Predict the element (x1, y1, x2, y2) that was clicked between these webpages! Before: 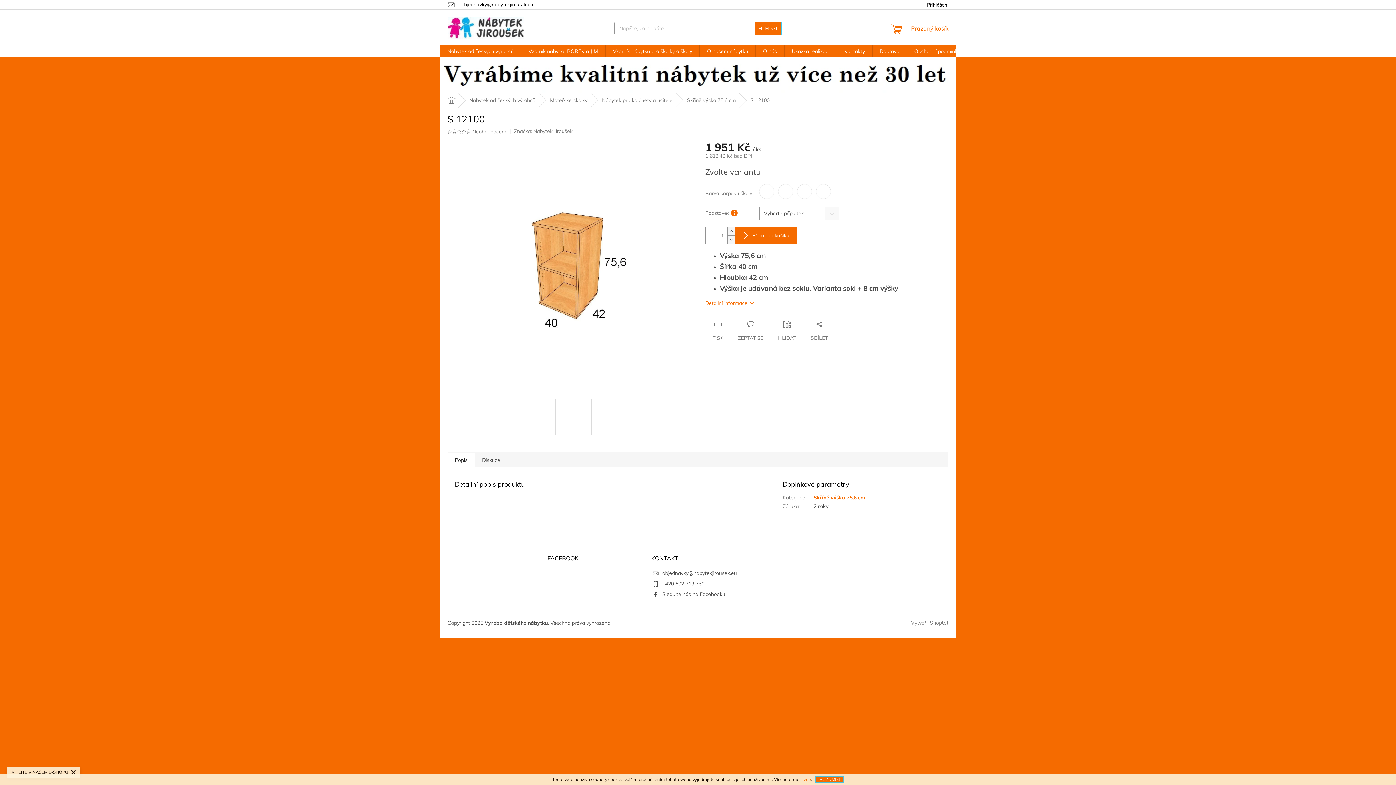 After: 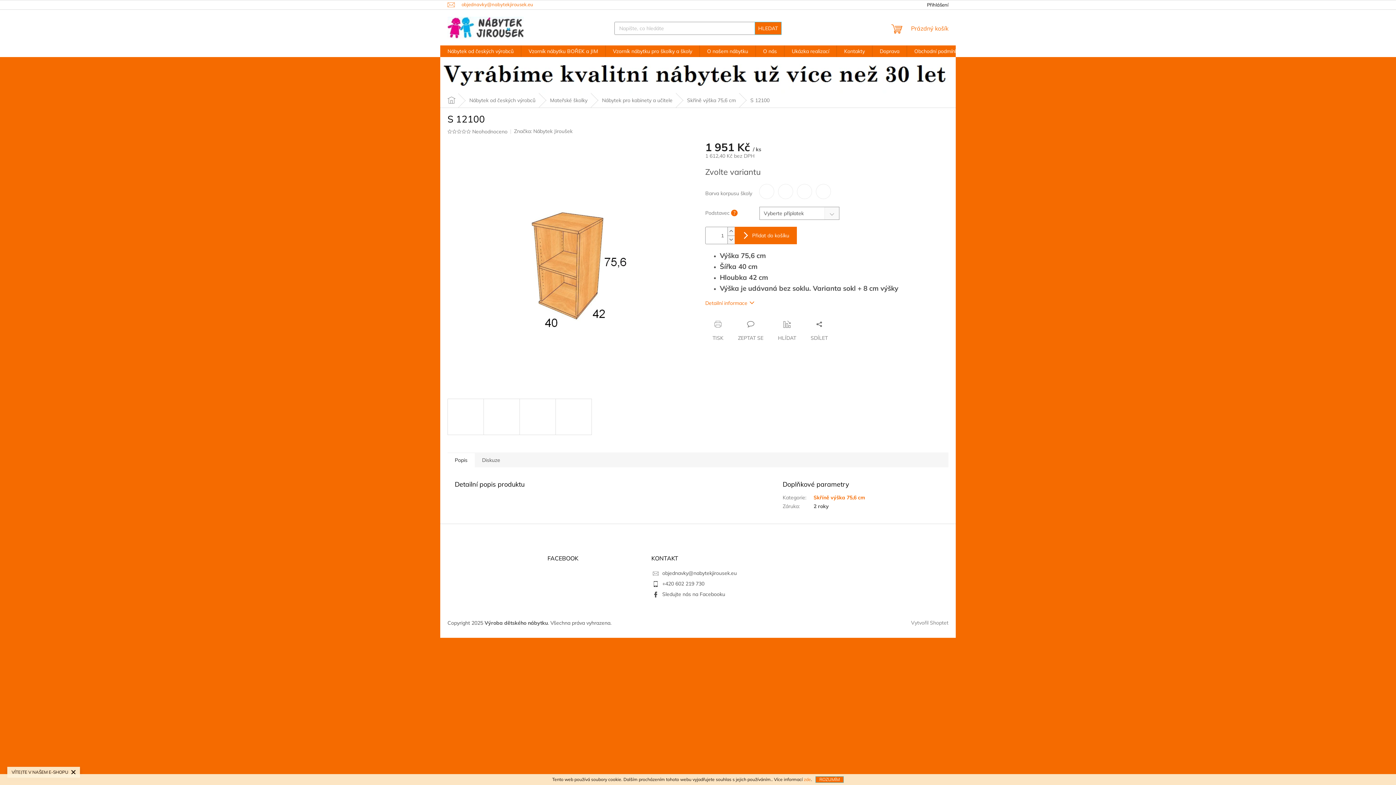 Action: bbox: (447, 1, 540, 7) label: objednavky@nabytekjirousek.eu